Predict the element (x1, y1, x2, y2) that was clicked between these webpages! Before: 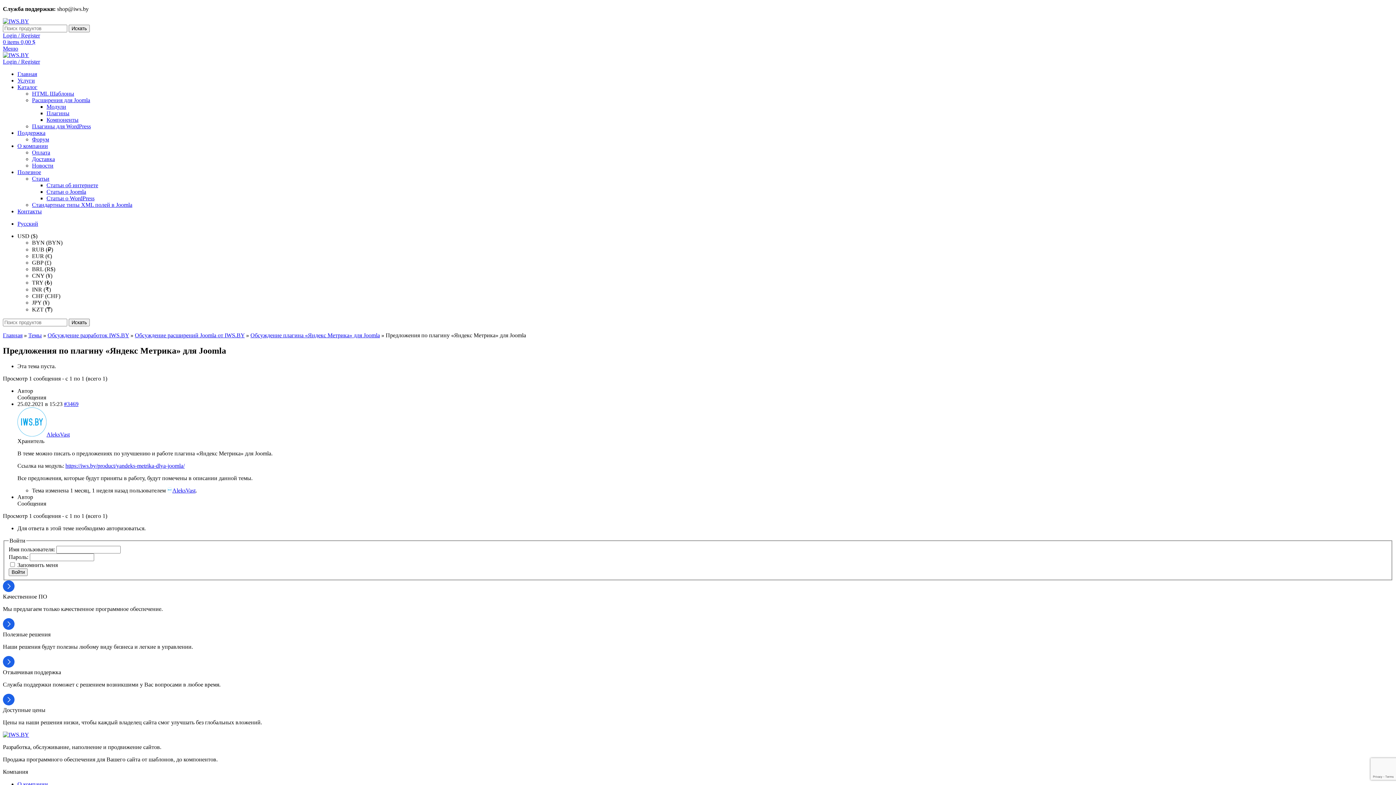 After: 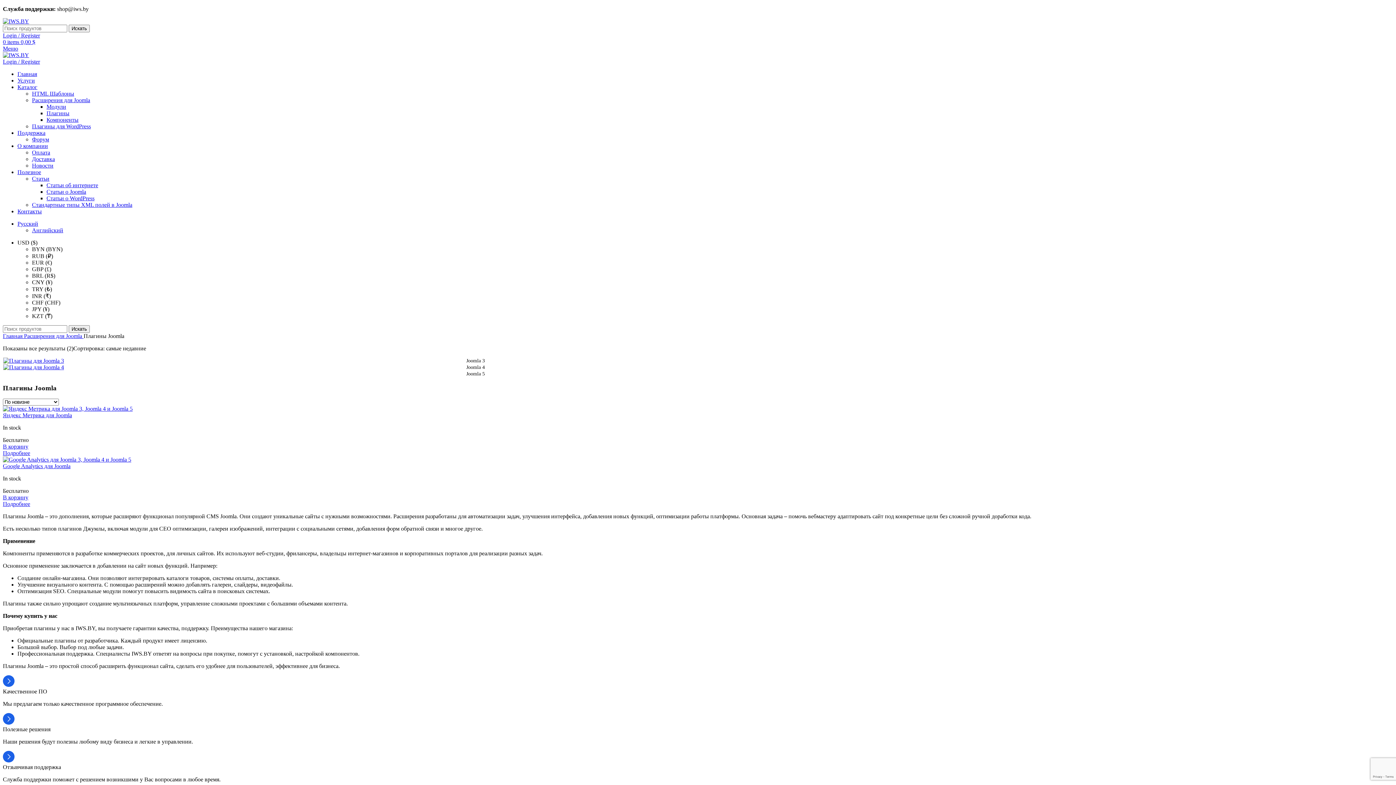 Action: bbox: (46, 110, 69, 116) label: Плагины